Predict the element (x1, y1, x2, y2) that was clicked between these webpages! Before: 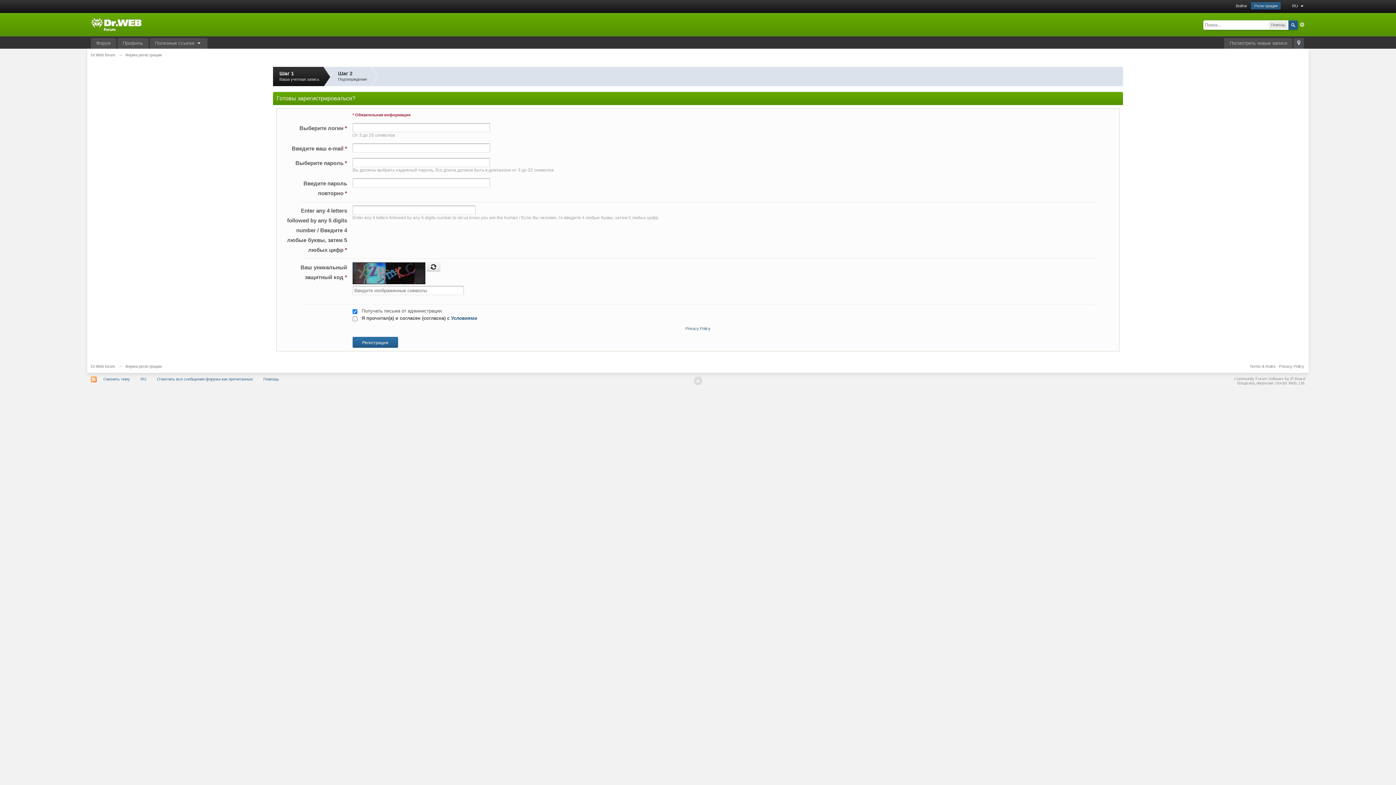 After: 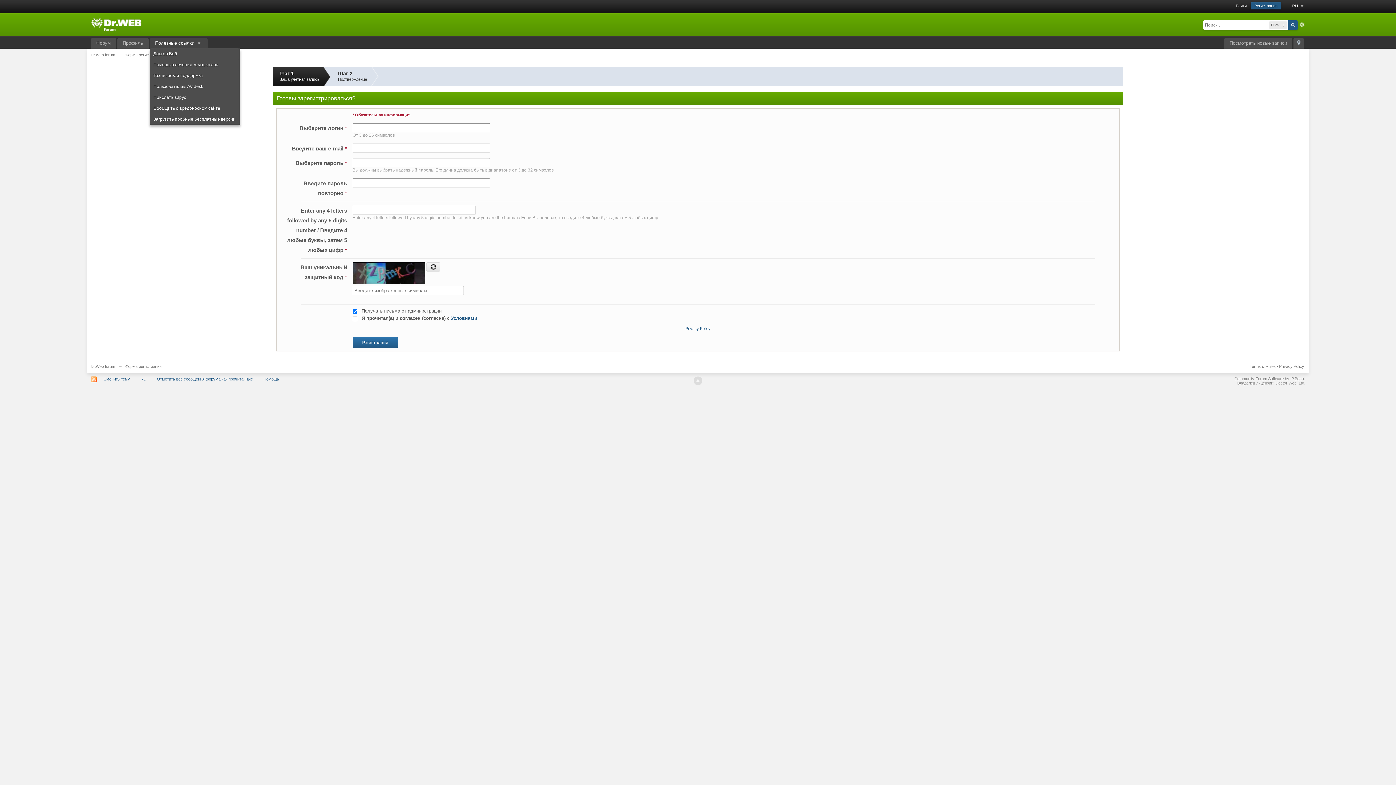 Action: label: Полезные ссылки  bbox: (149, 38, 207, 48)